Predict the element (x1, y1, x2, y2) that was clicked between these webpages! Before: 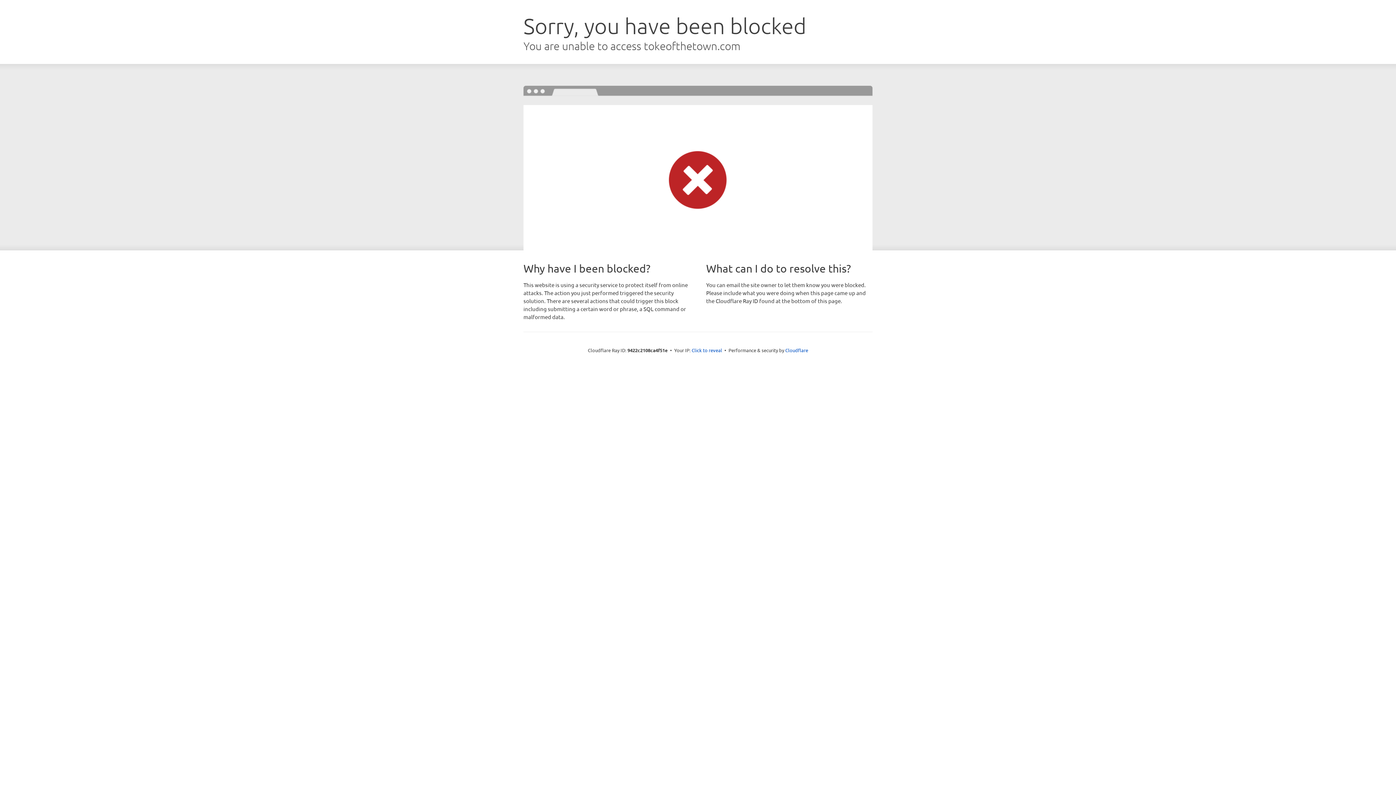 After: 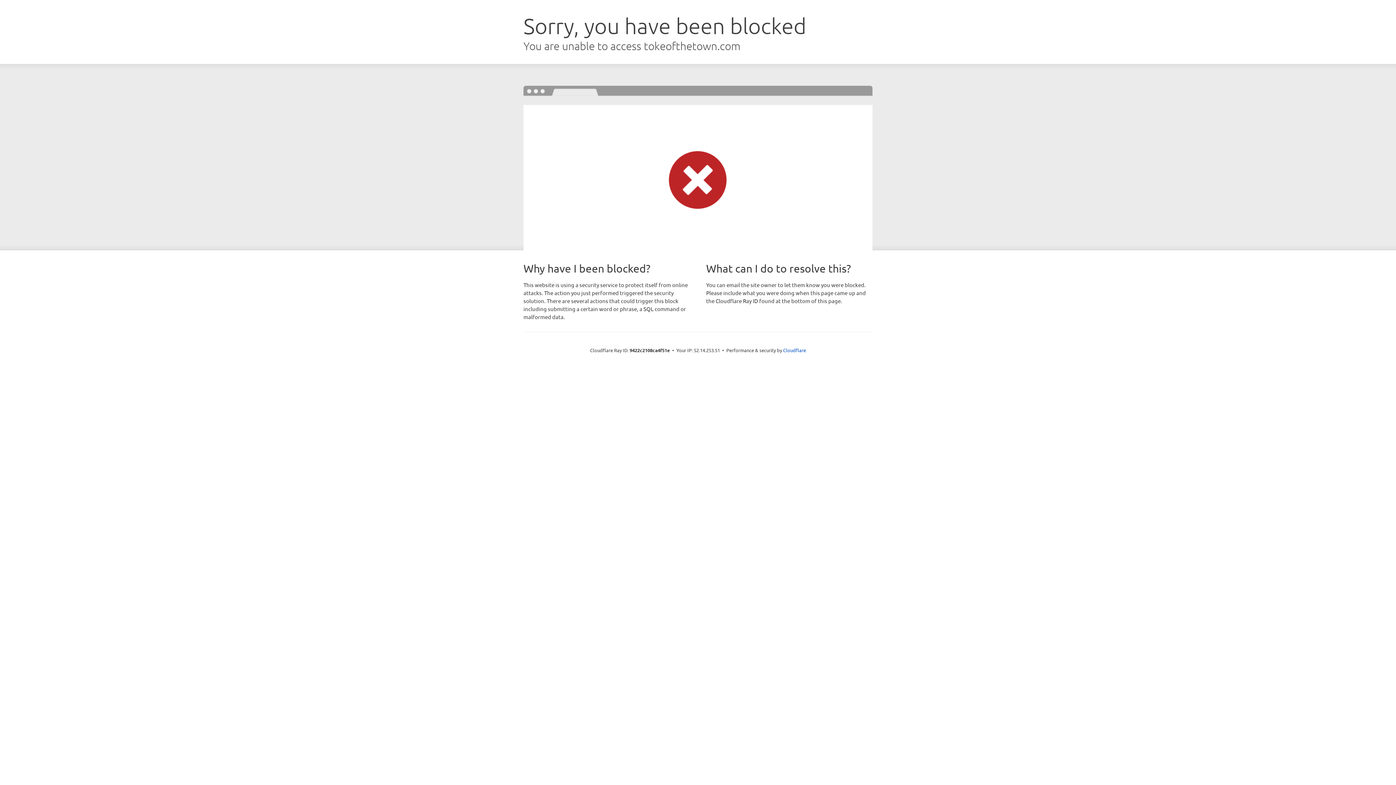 Action: label: Click to reveal bbox: (691, 346, 722, 353)